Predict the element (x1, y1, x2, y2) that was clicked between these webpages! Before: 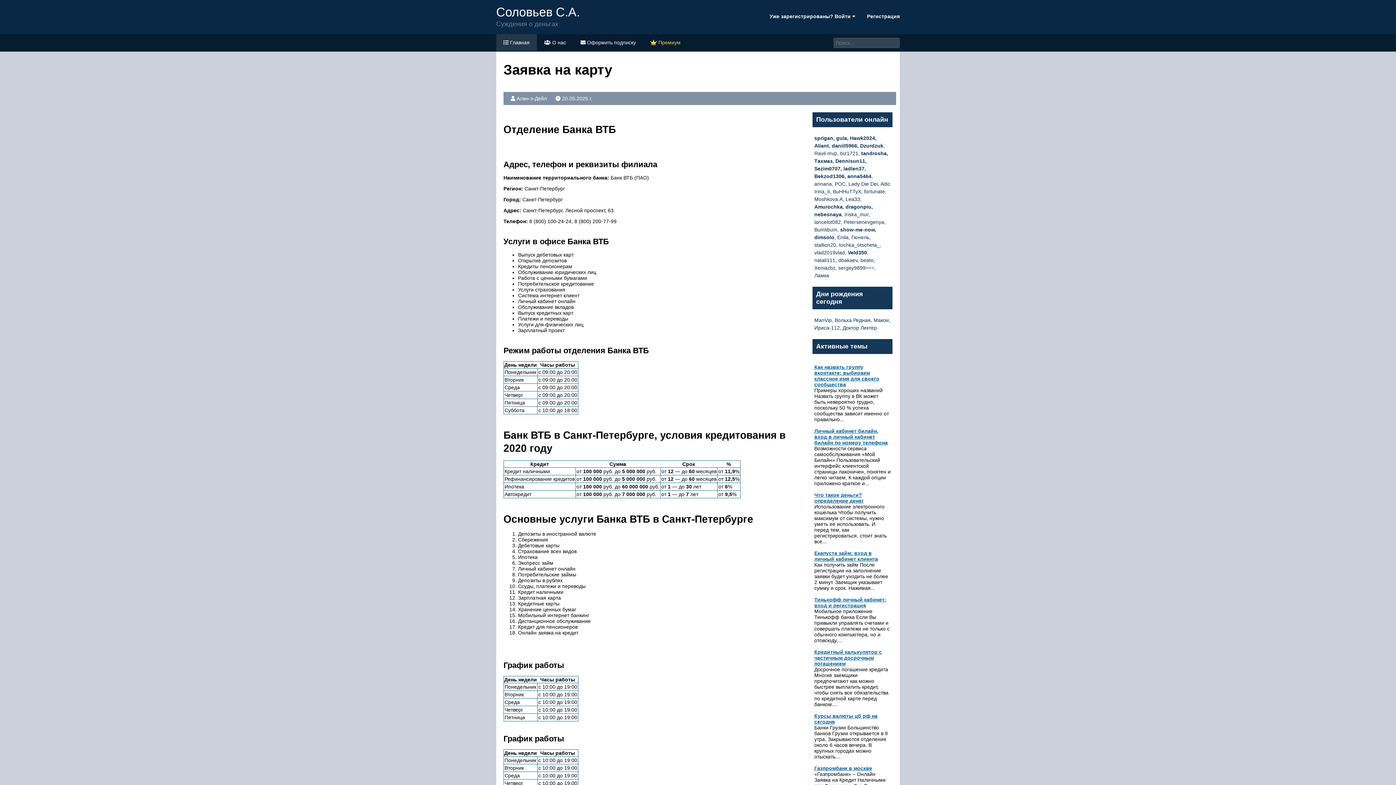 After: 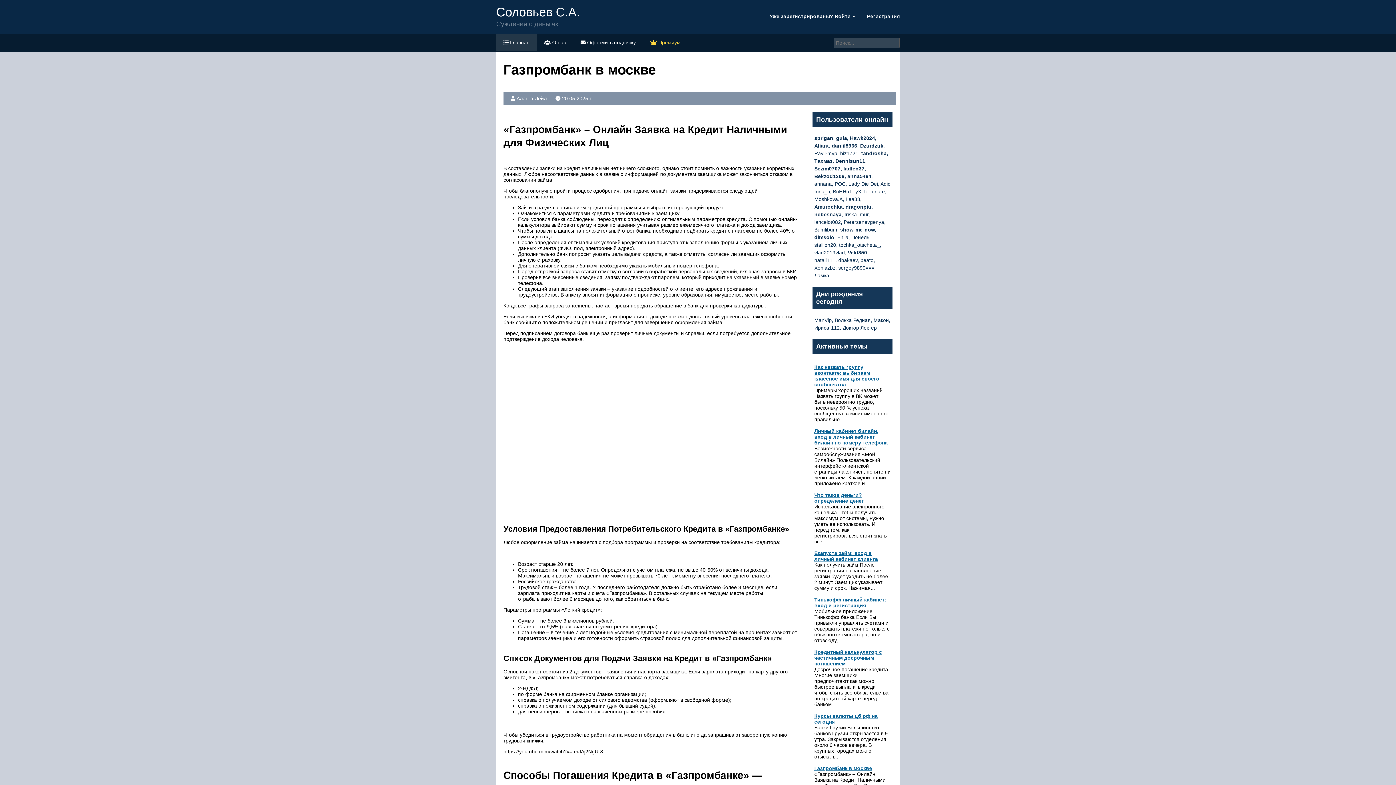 Action: label: Газпромбанк в москве bbox: (814, 765, 872, 771)